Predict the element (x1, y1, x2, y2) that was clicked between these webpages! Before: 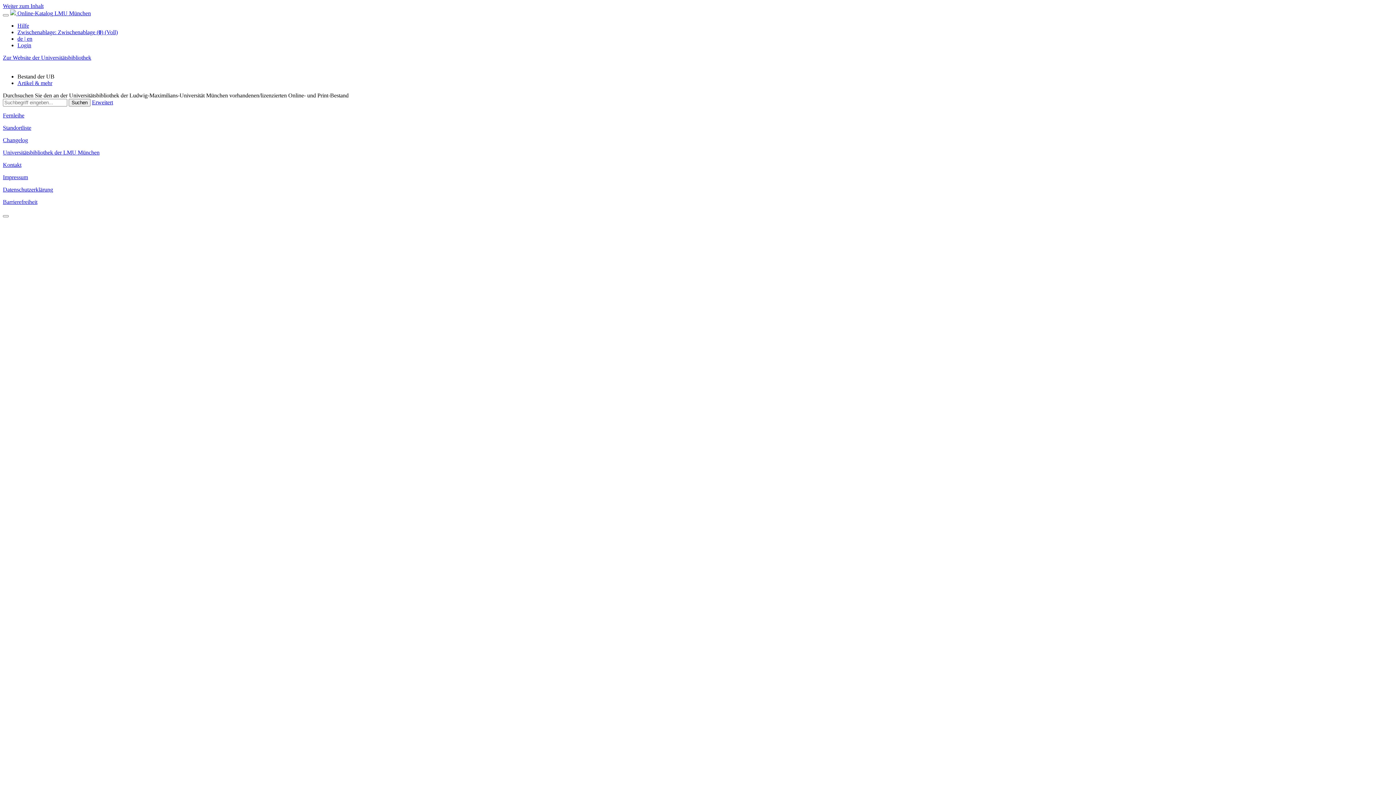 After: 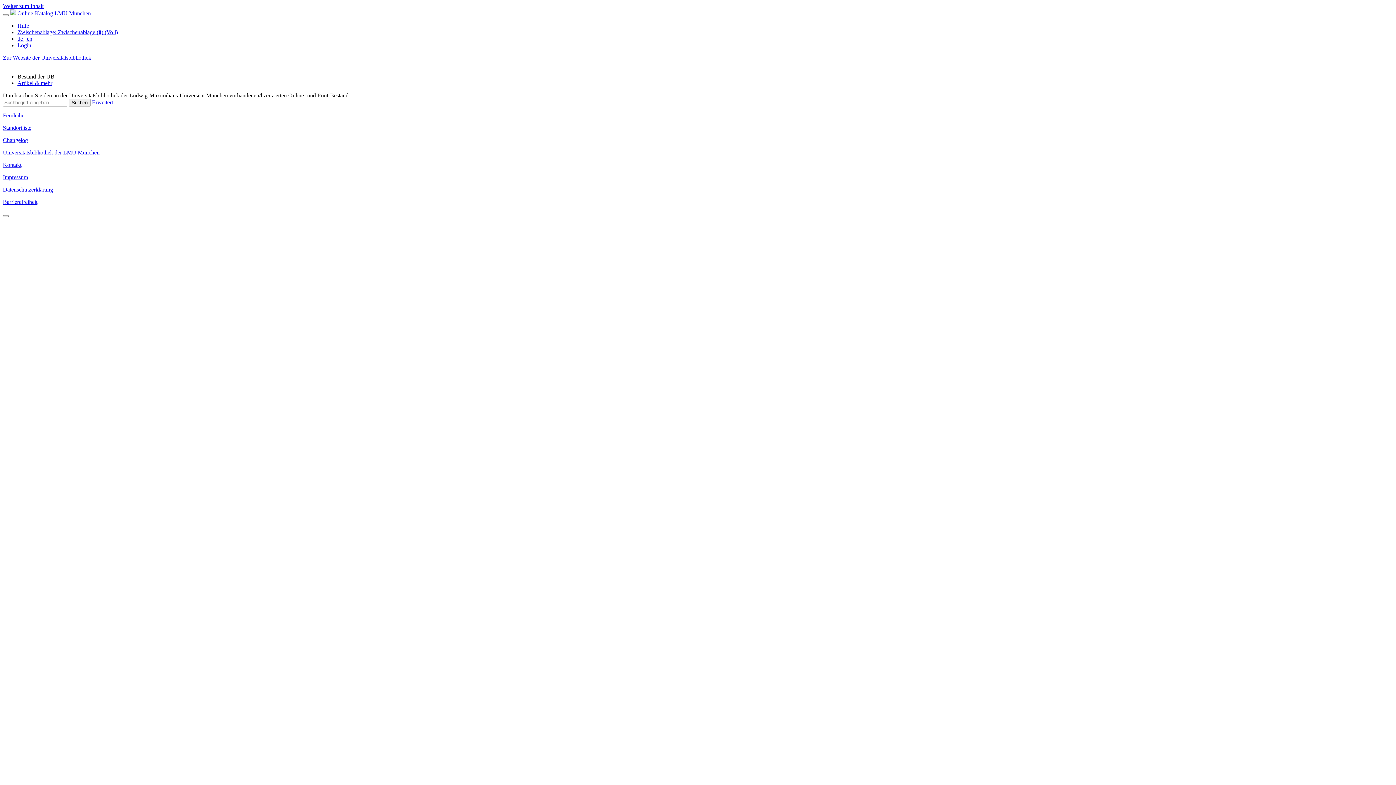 Action: bbox: (17, 73, 54, 79) label: Bestand der UB